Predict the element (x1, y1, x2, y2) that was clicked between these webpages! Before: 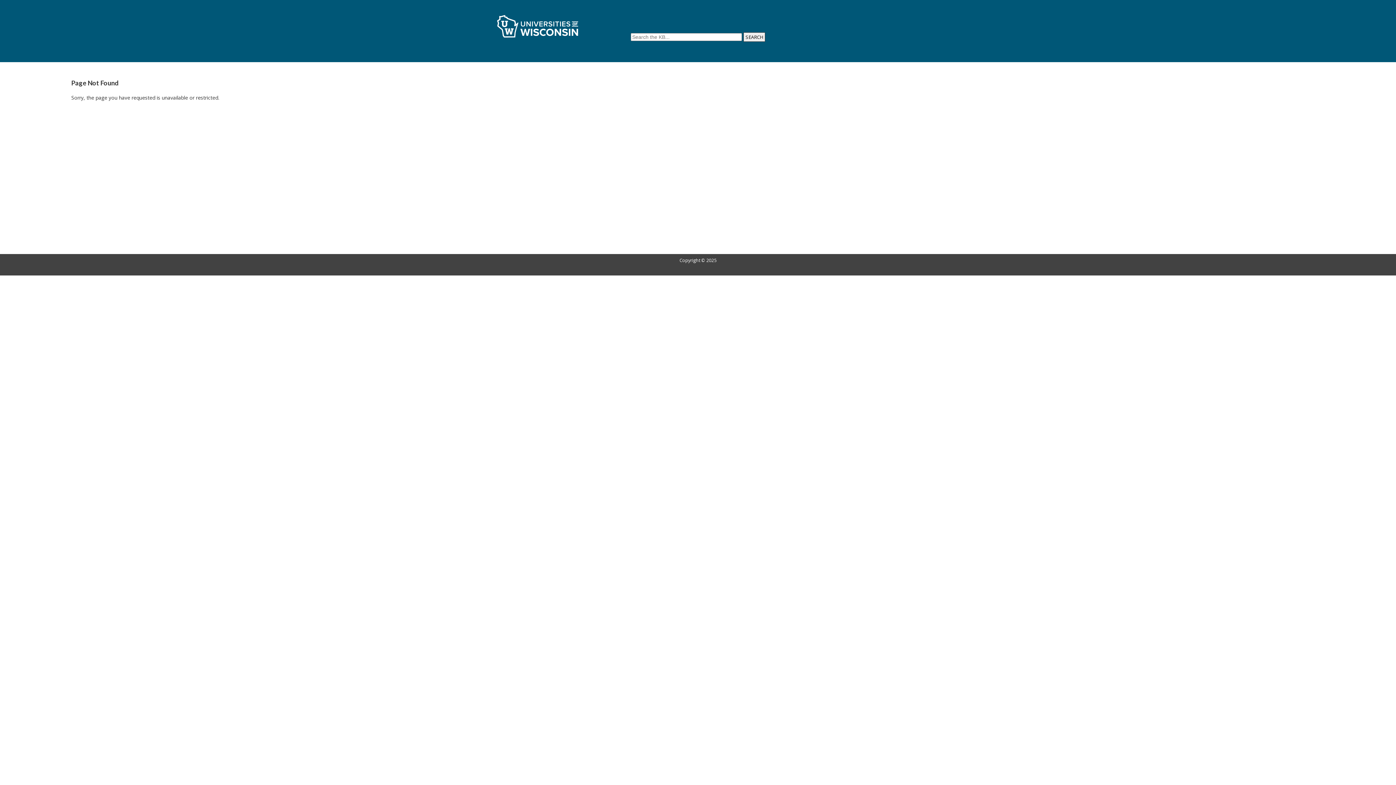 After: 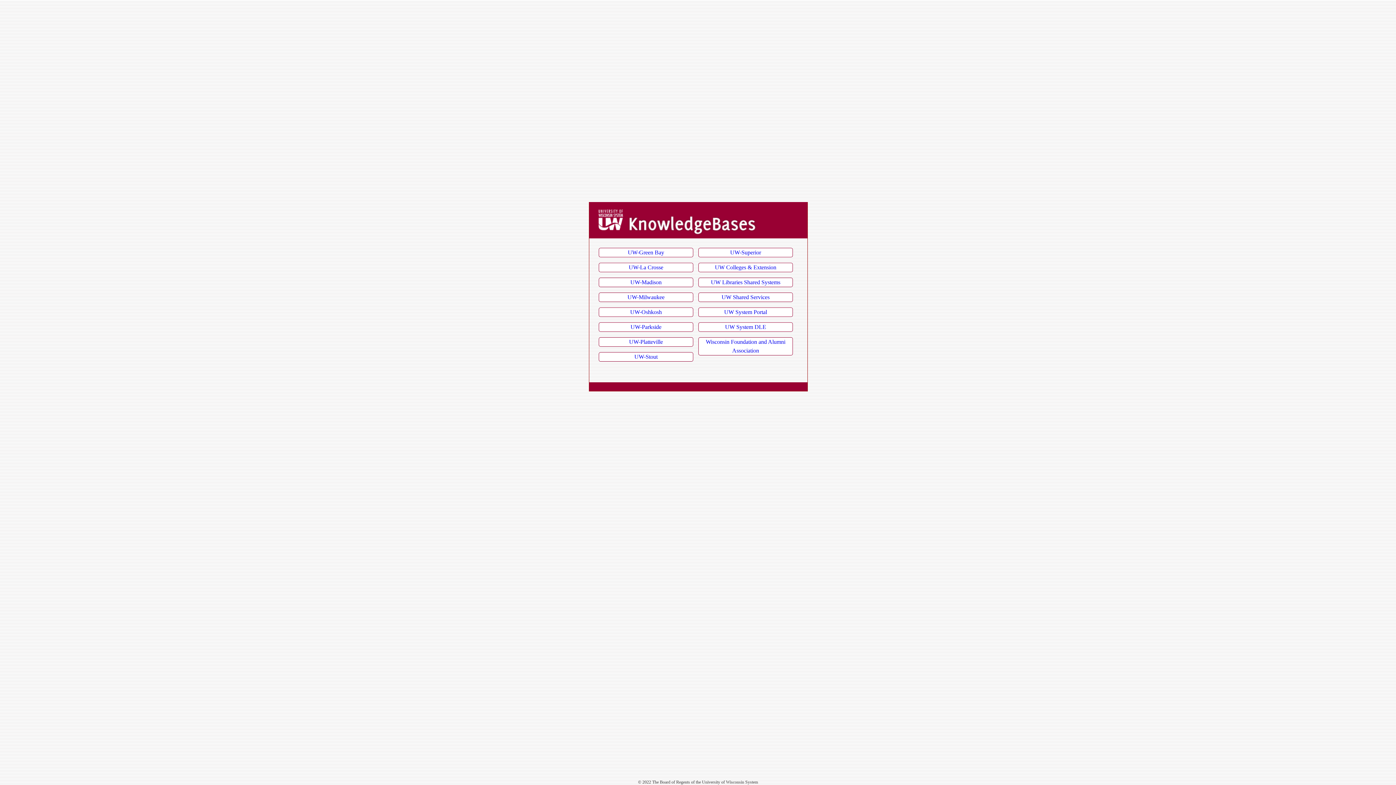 Action: bbox: (494, 35, 581, 42)